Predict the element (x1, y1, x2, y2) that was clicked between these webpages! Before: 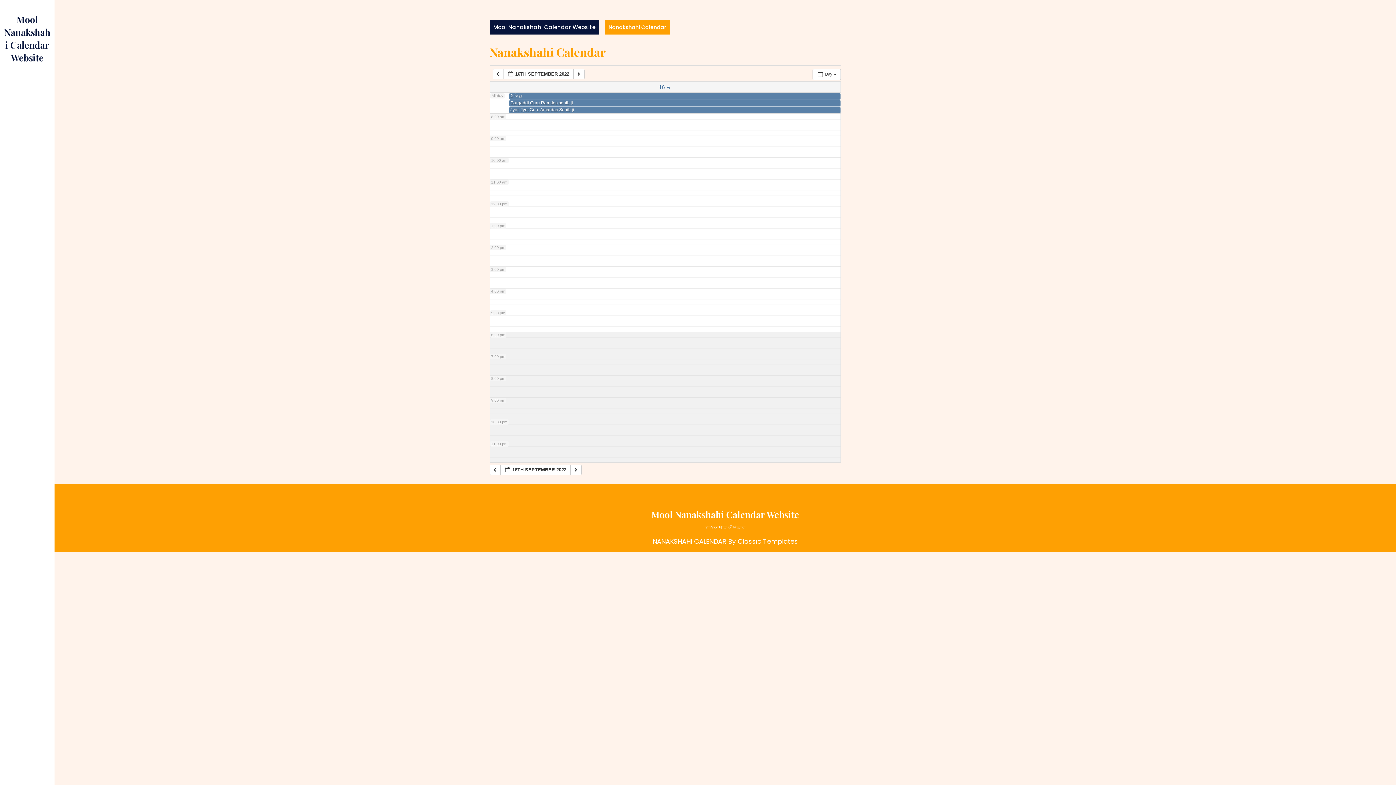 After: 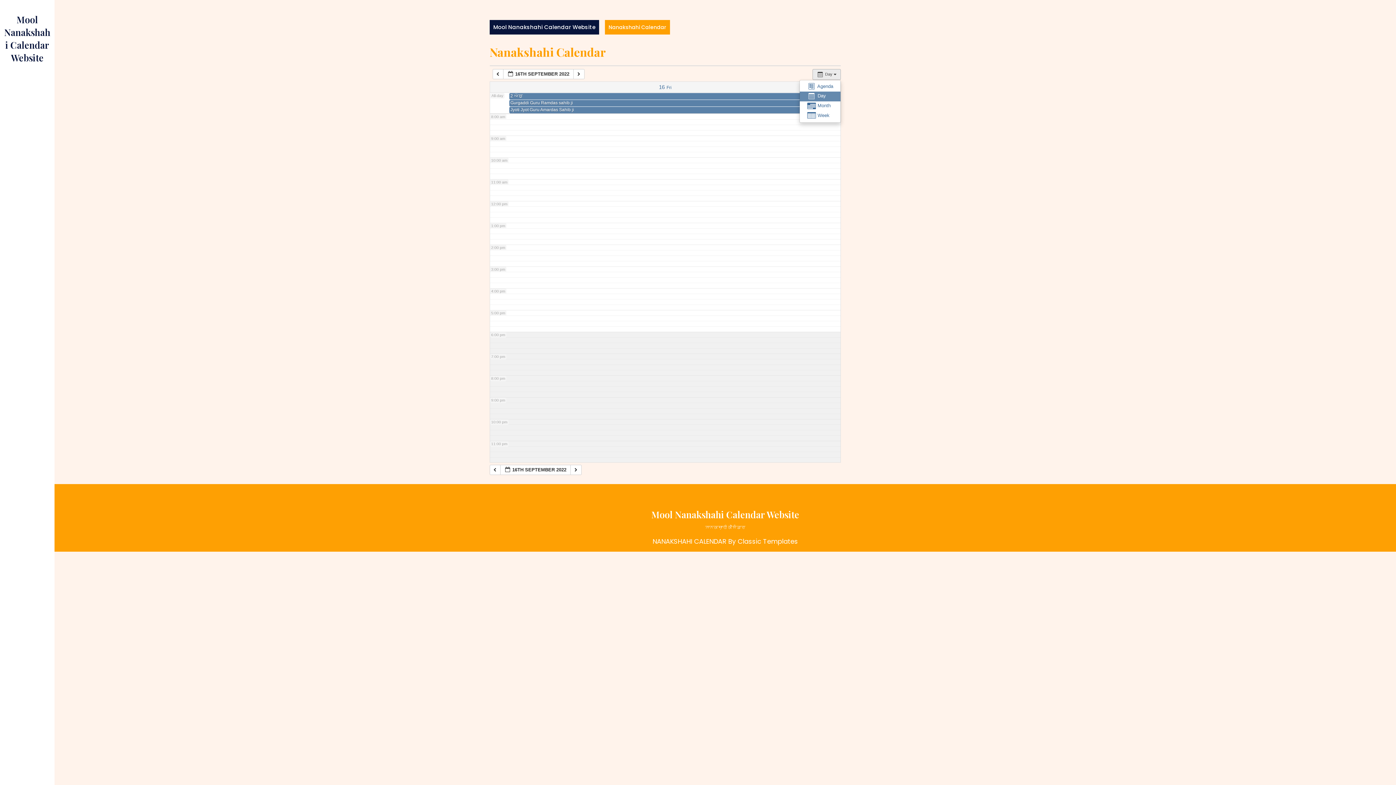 Action: bbox: (812, 69, 841, 79) label:  Day  